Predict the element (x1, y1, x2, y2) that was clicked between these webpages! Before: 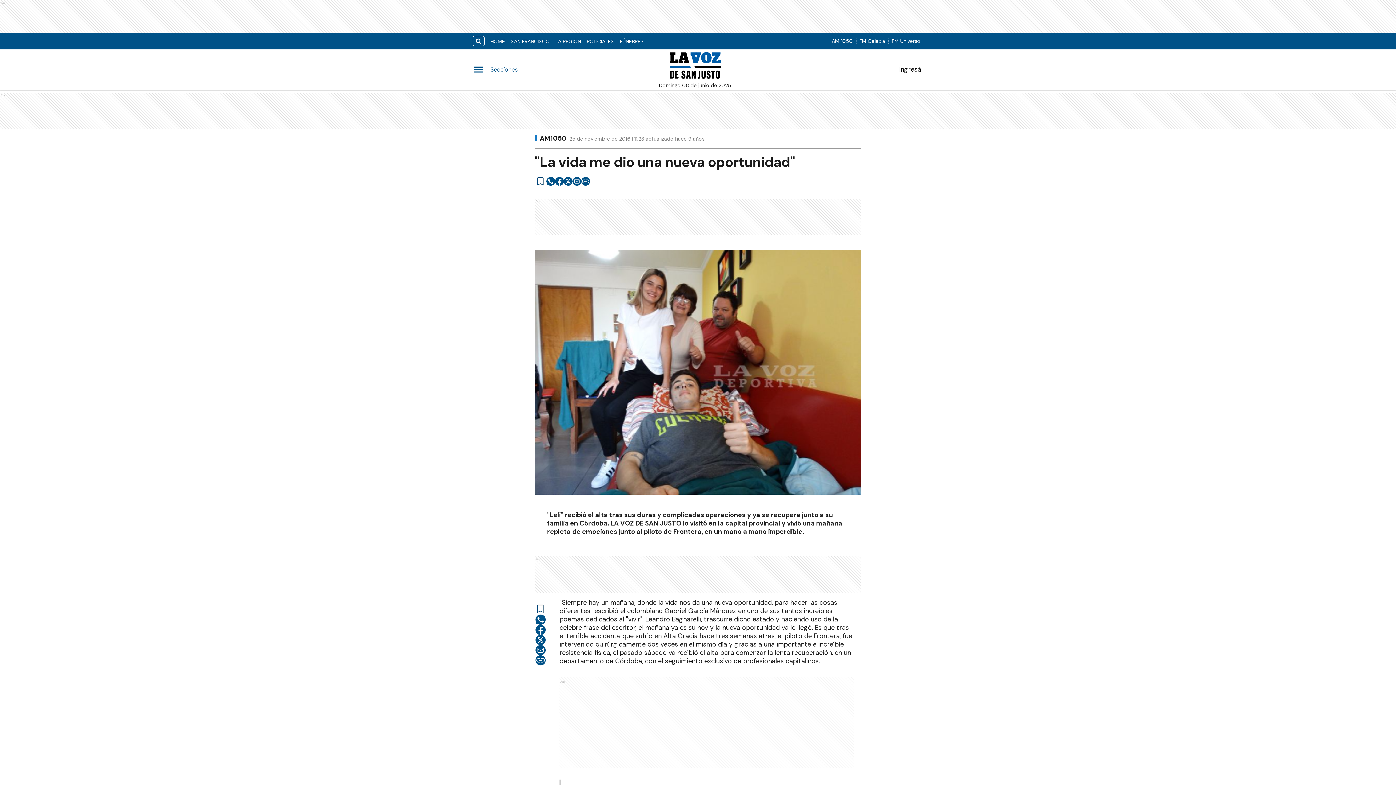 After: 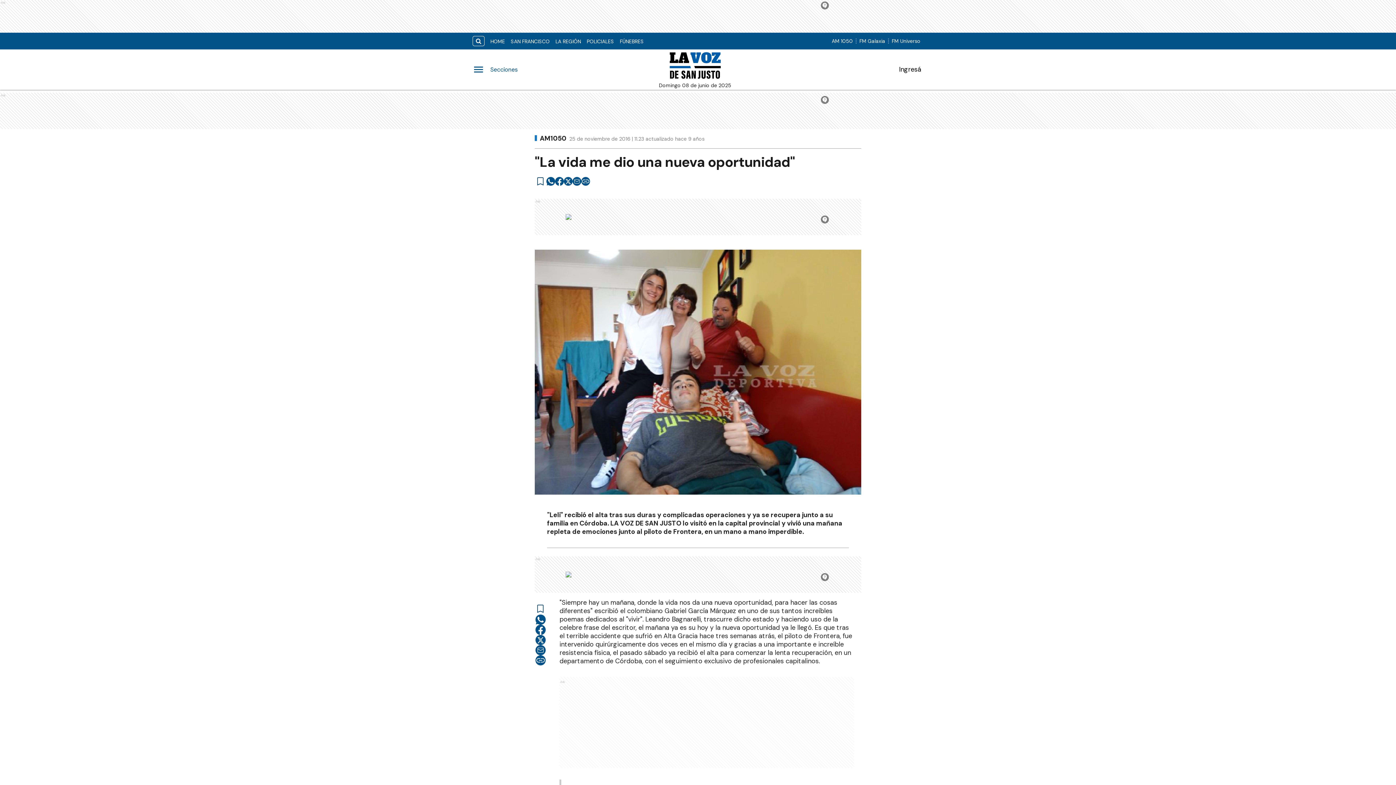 Action: bbox: (535, 645, 545, 655) label: email